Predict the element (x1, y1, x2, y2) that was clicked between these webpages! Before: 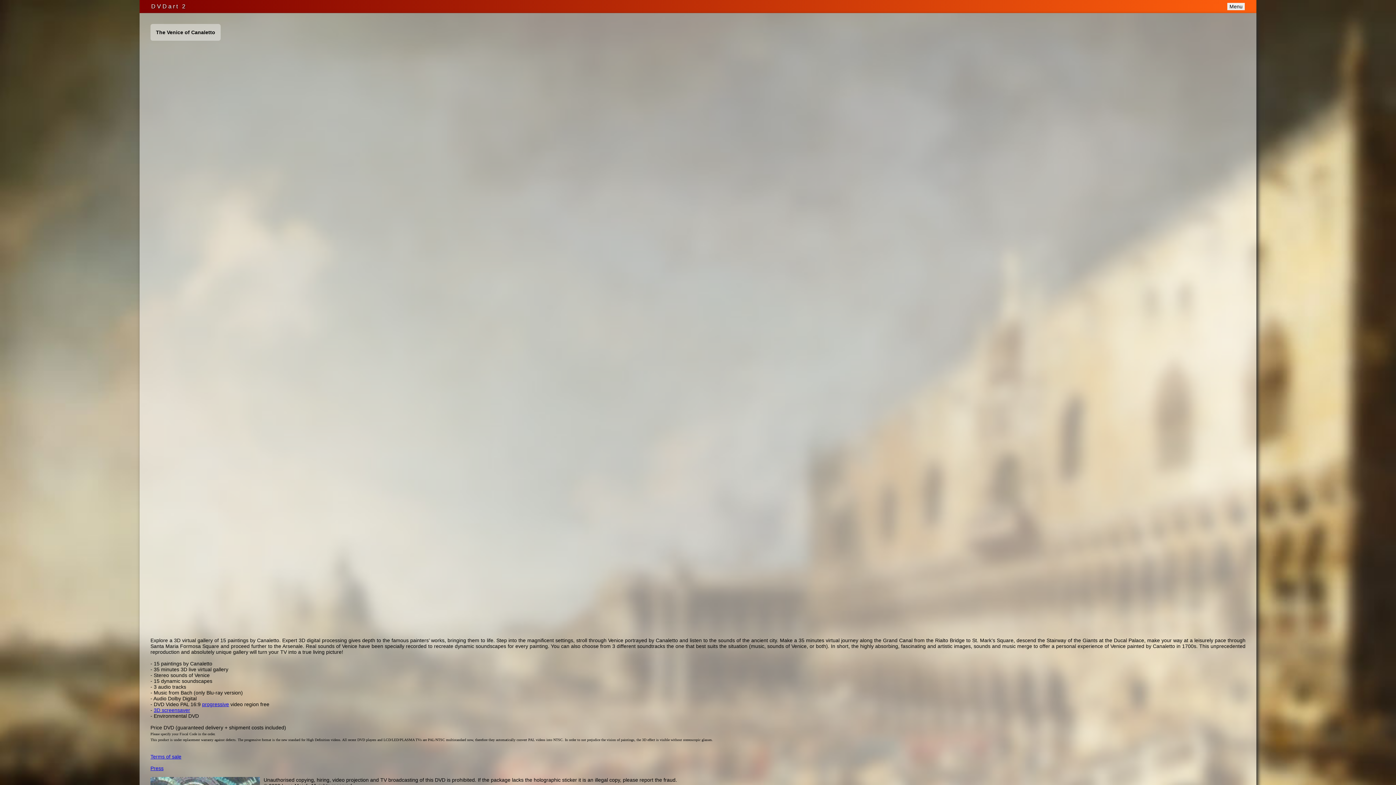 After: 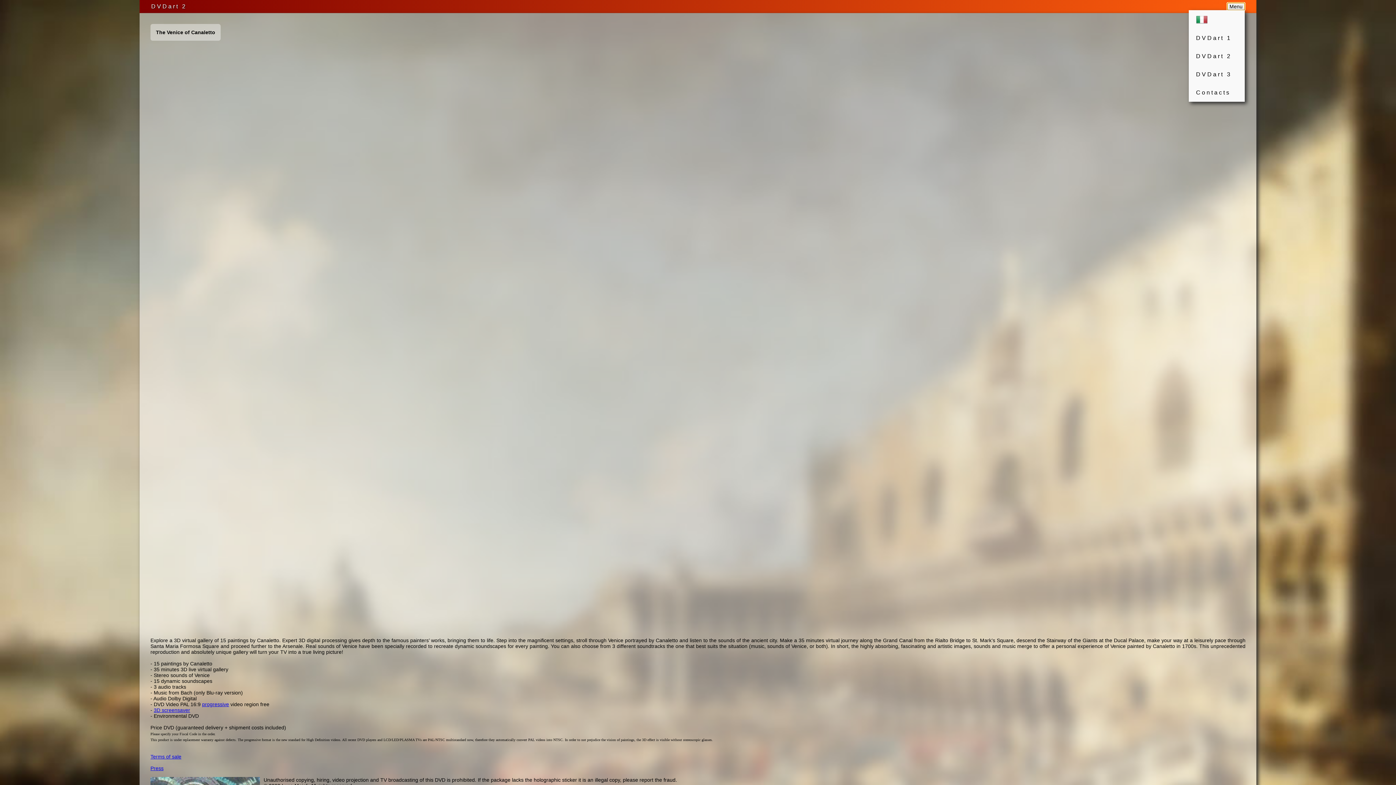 Action: label: Menu bbox: (1227, 2, 1245, 10)